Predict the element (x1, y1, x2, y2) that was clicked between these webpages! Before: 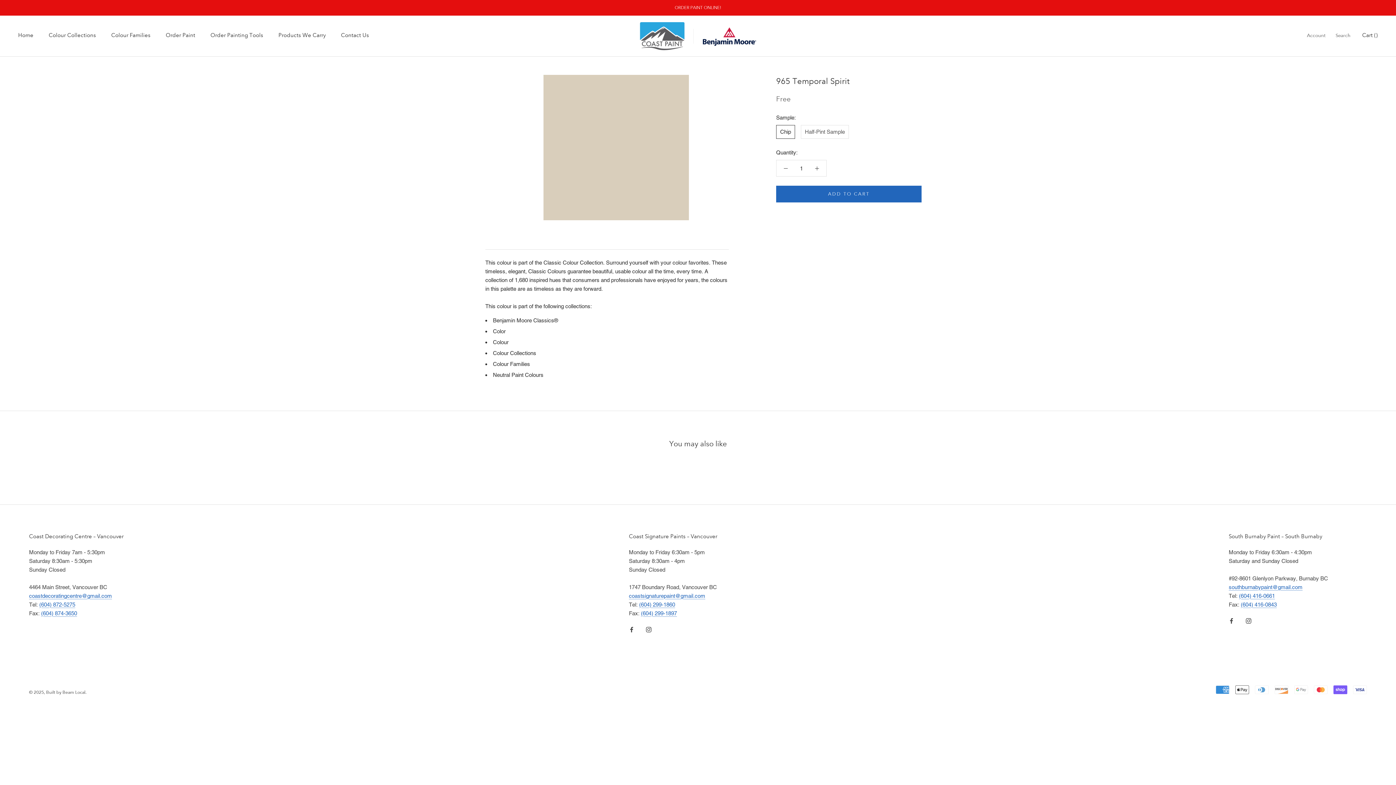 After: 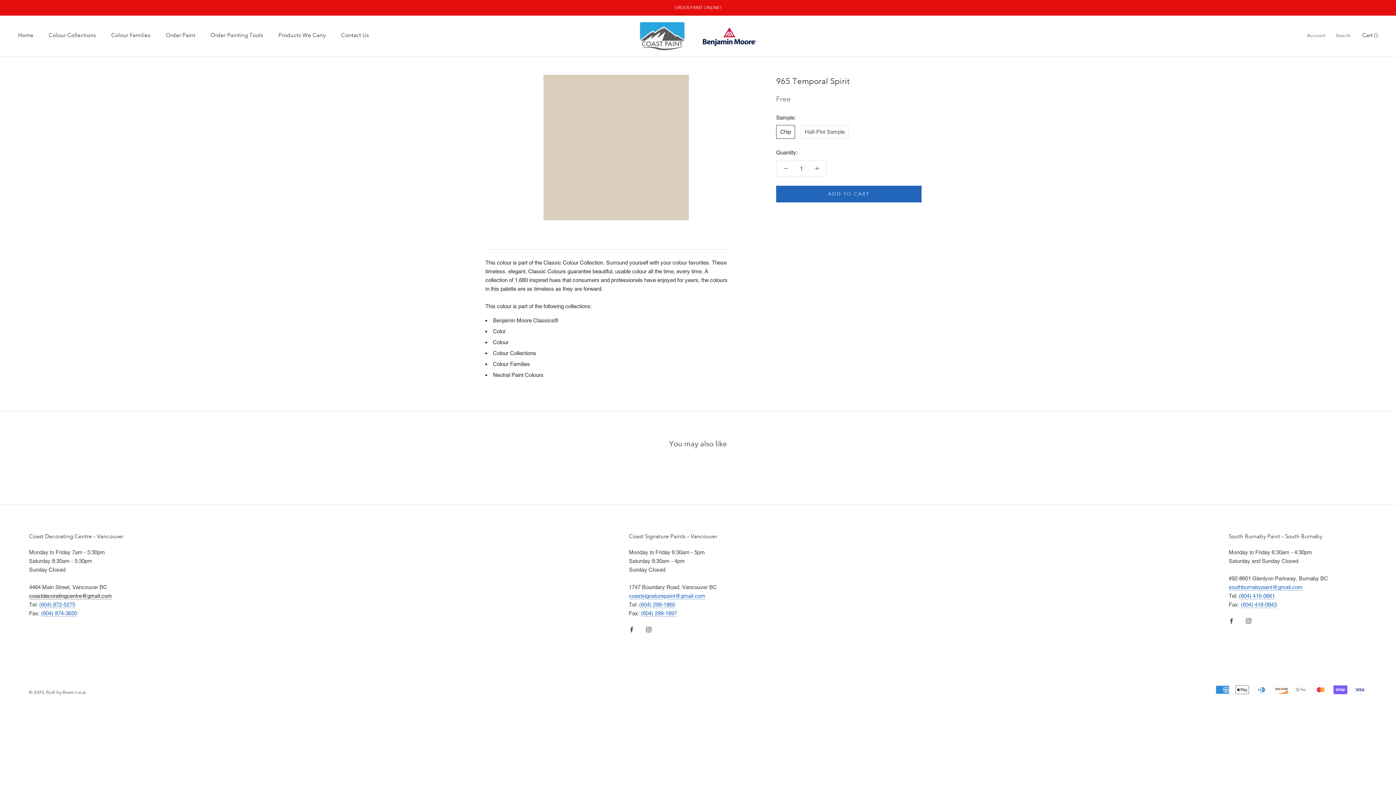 Action: bbox: (29, 592, 112, 599) label: coastdecoratingcentre@gmail.com